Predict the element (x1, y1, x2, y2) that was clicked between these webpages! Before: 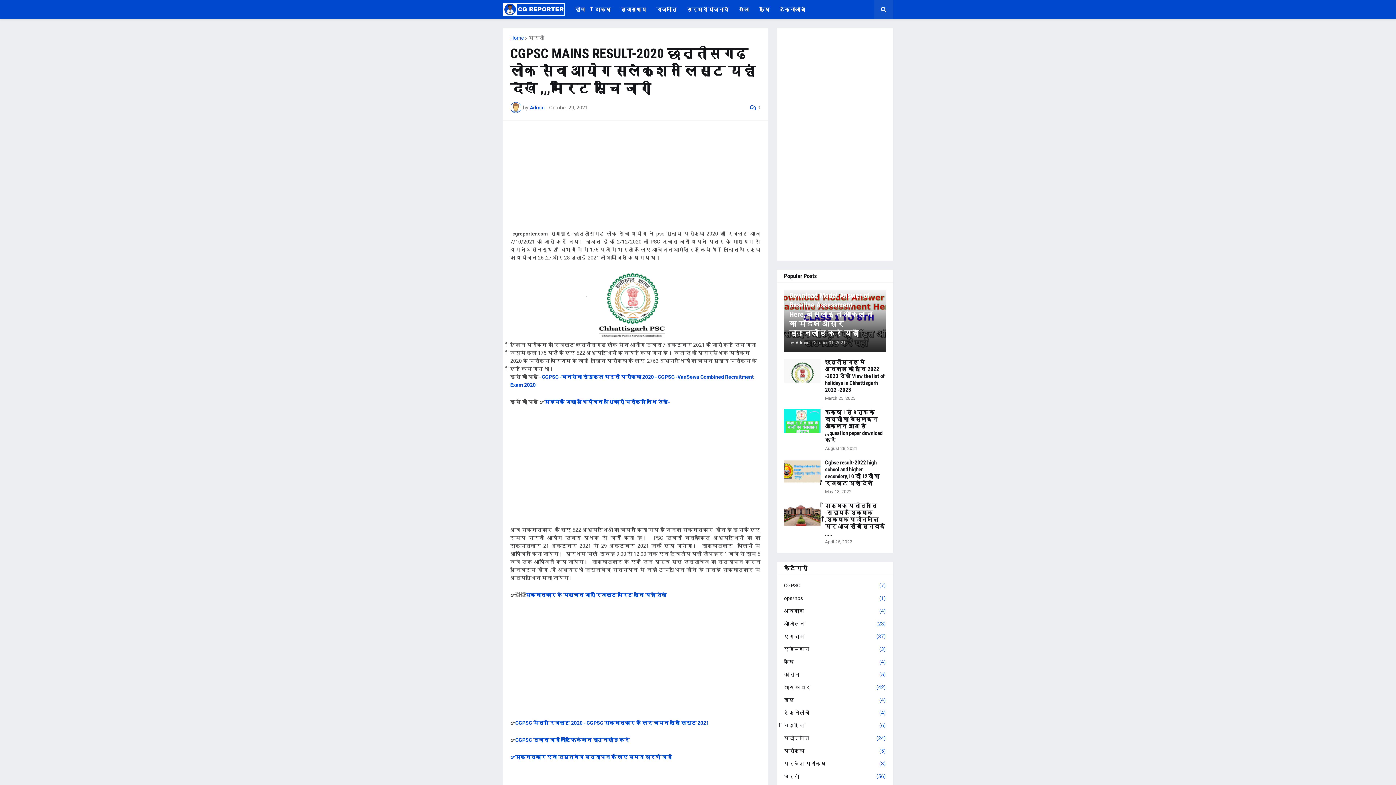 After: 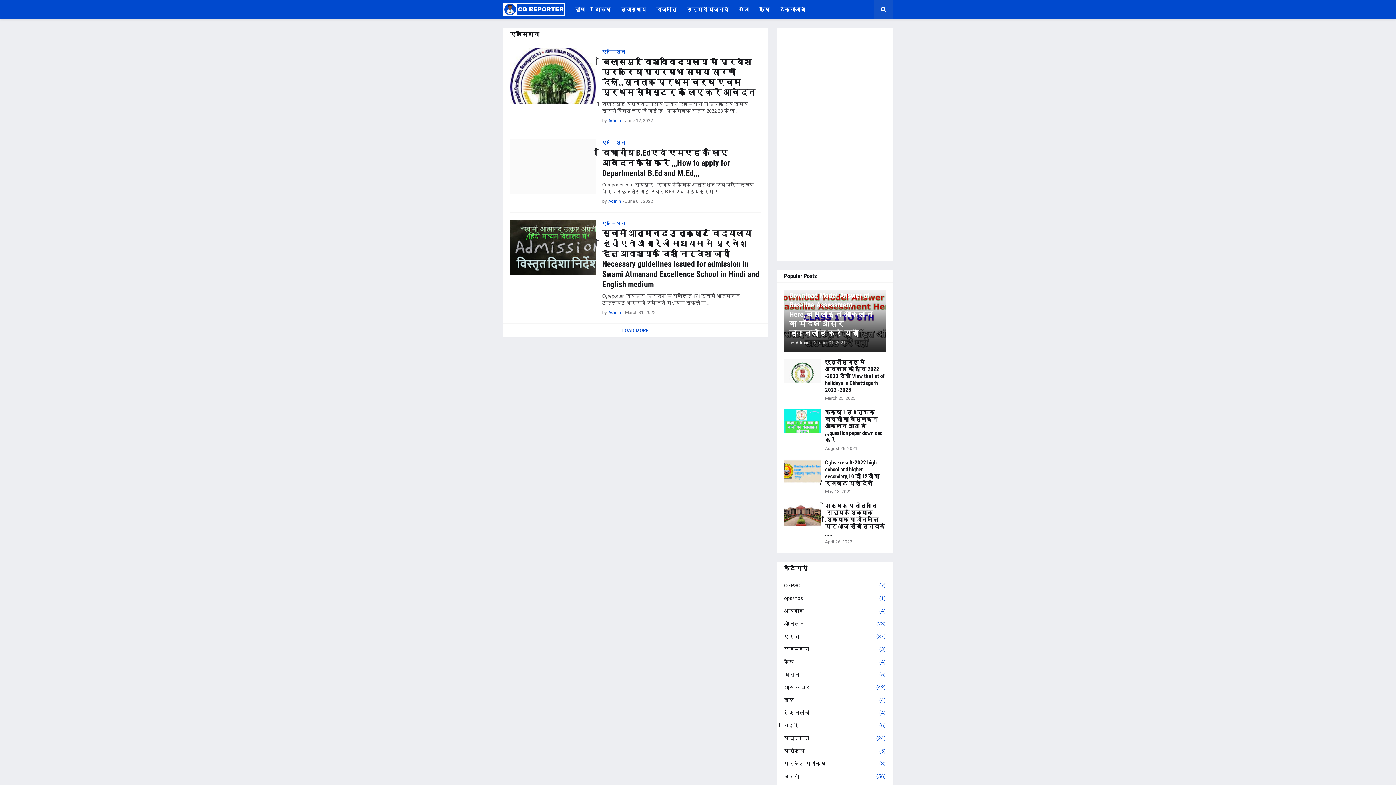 Action: bbox: (784, 643, 886, 656) label: एडमिशन
(3)